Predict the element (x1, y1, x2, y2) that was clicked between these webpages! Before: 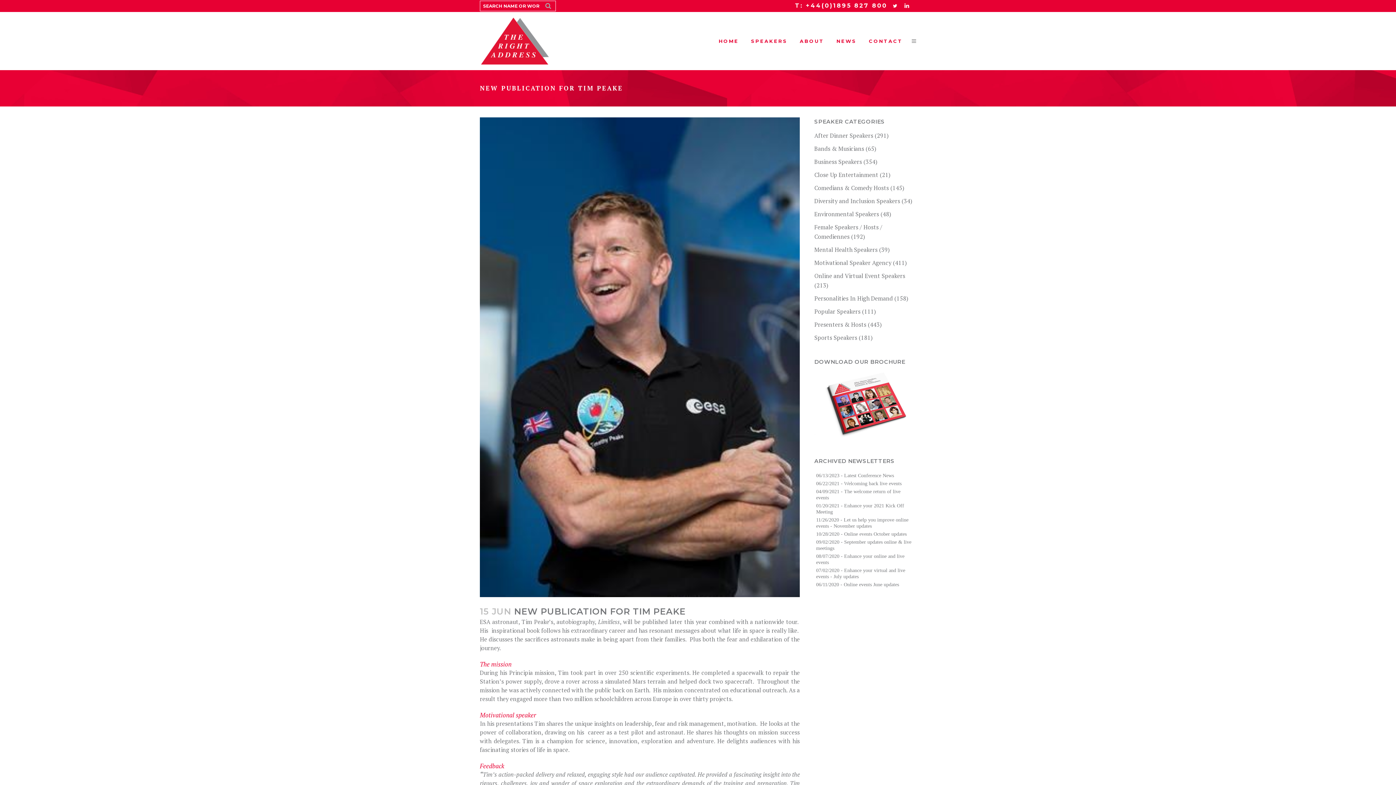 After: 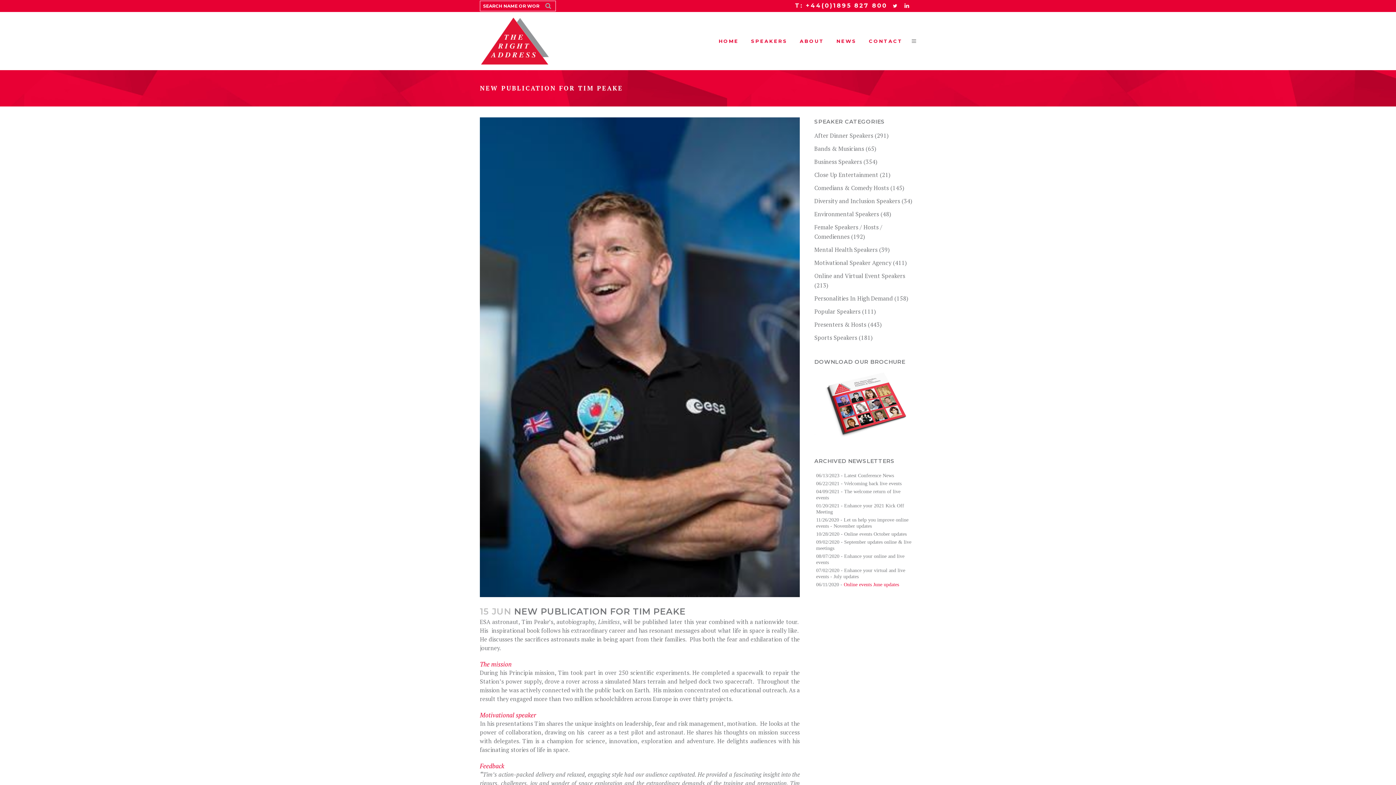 Action: bbox: (844, 582, 899, 587) label: Online events June updates